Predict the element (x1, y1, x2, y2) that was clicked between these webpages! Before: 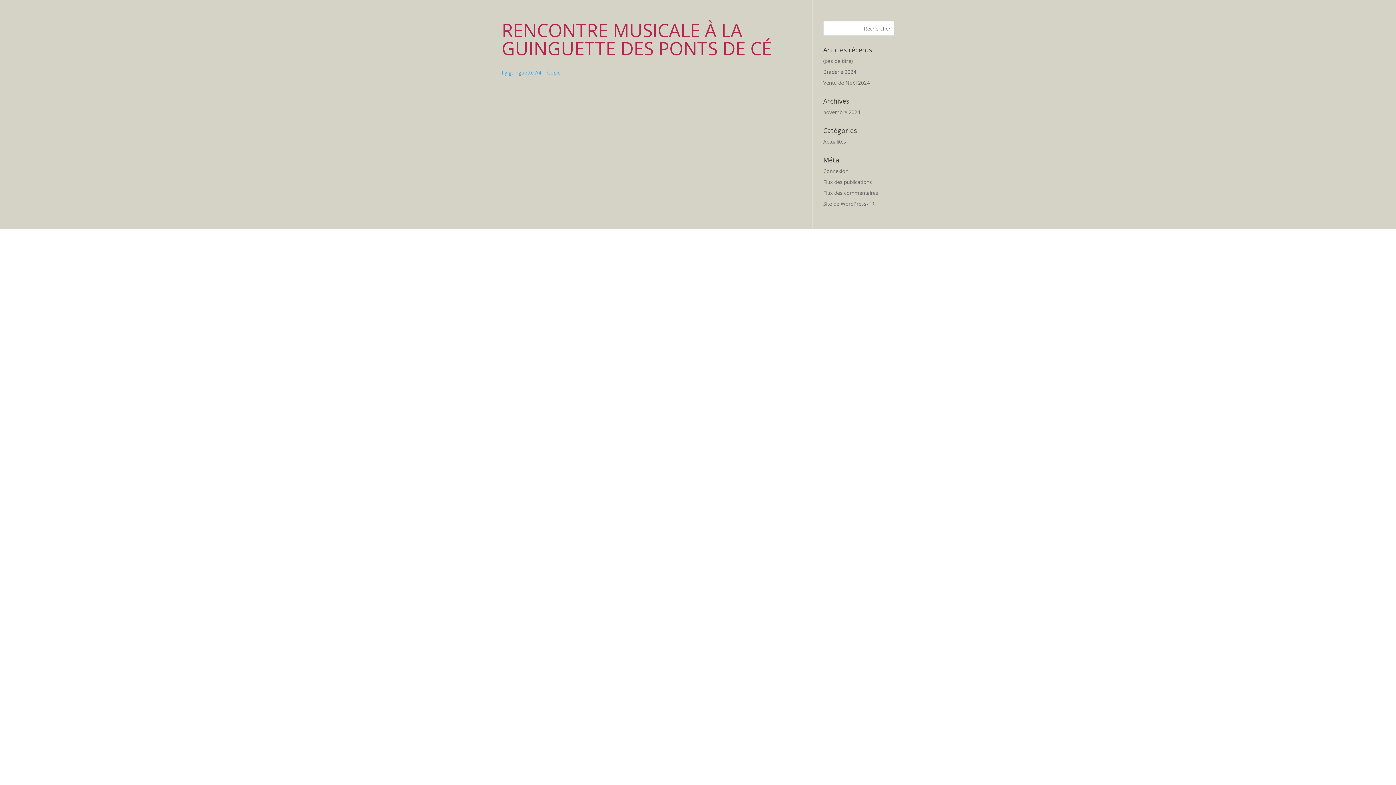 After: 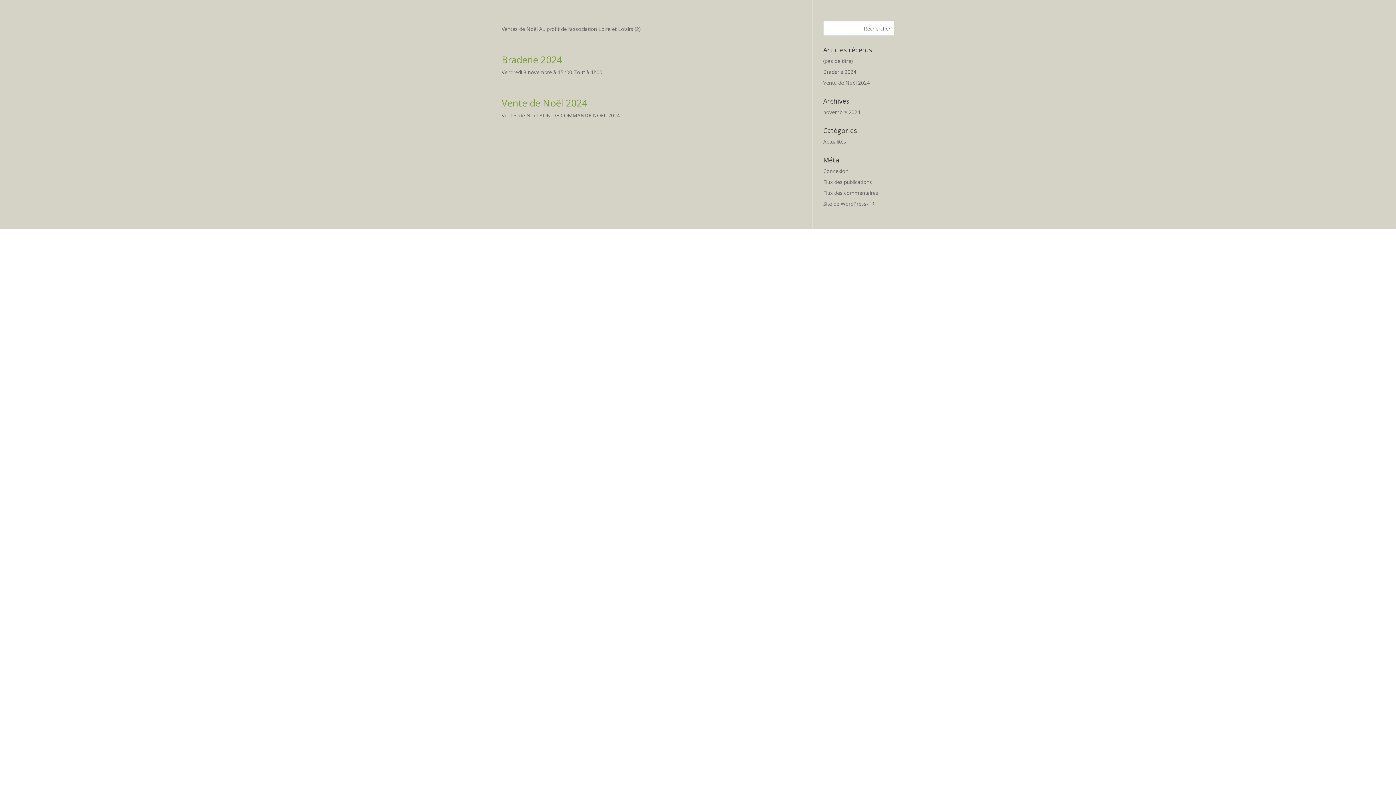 Action: label: Actualités bbox: (823, 138, 846, 145)